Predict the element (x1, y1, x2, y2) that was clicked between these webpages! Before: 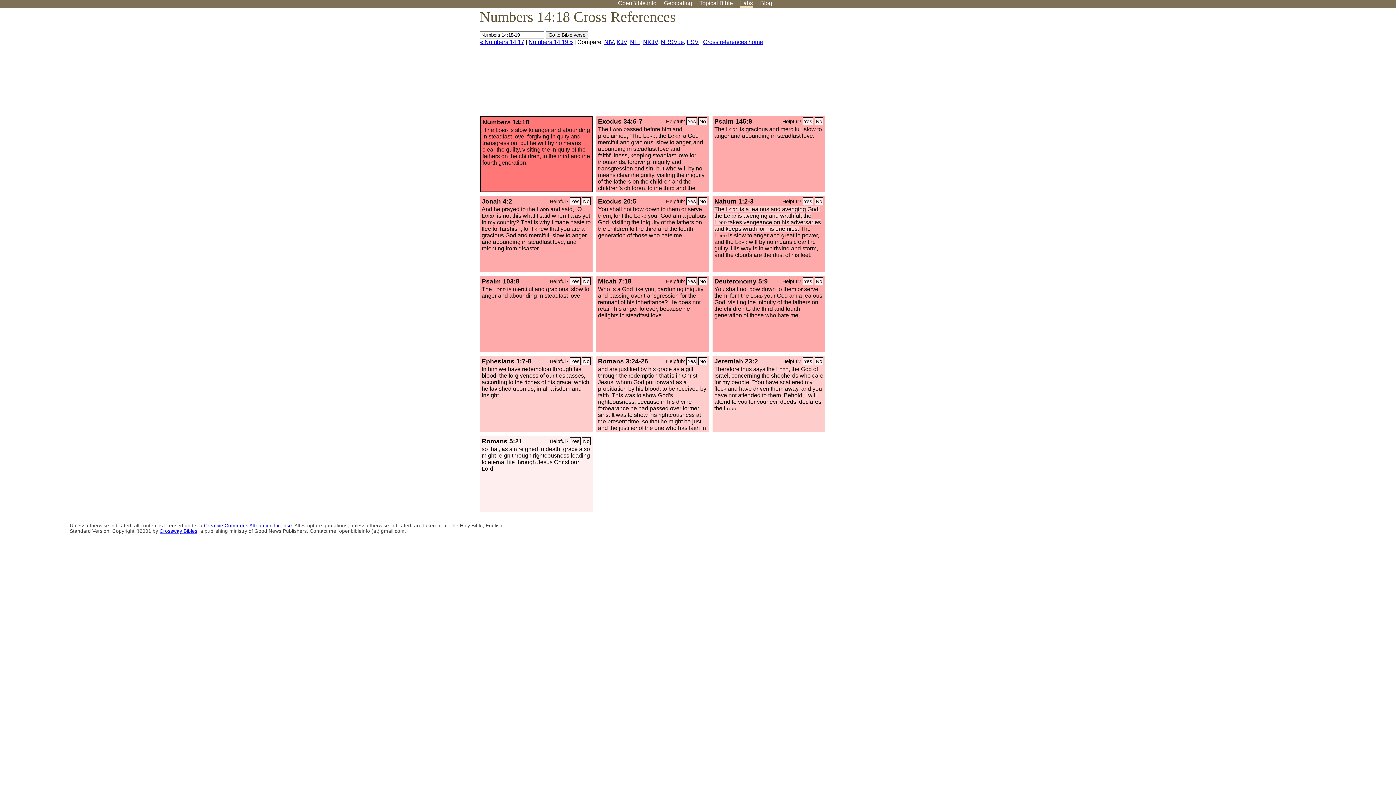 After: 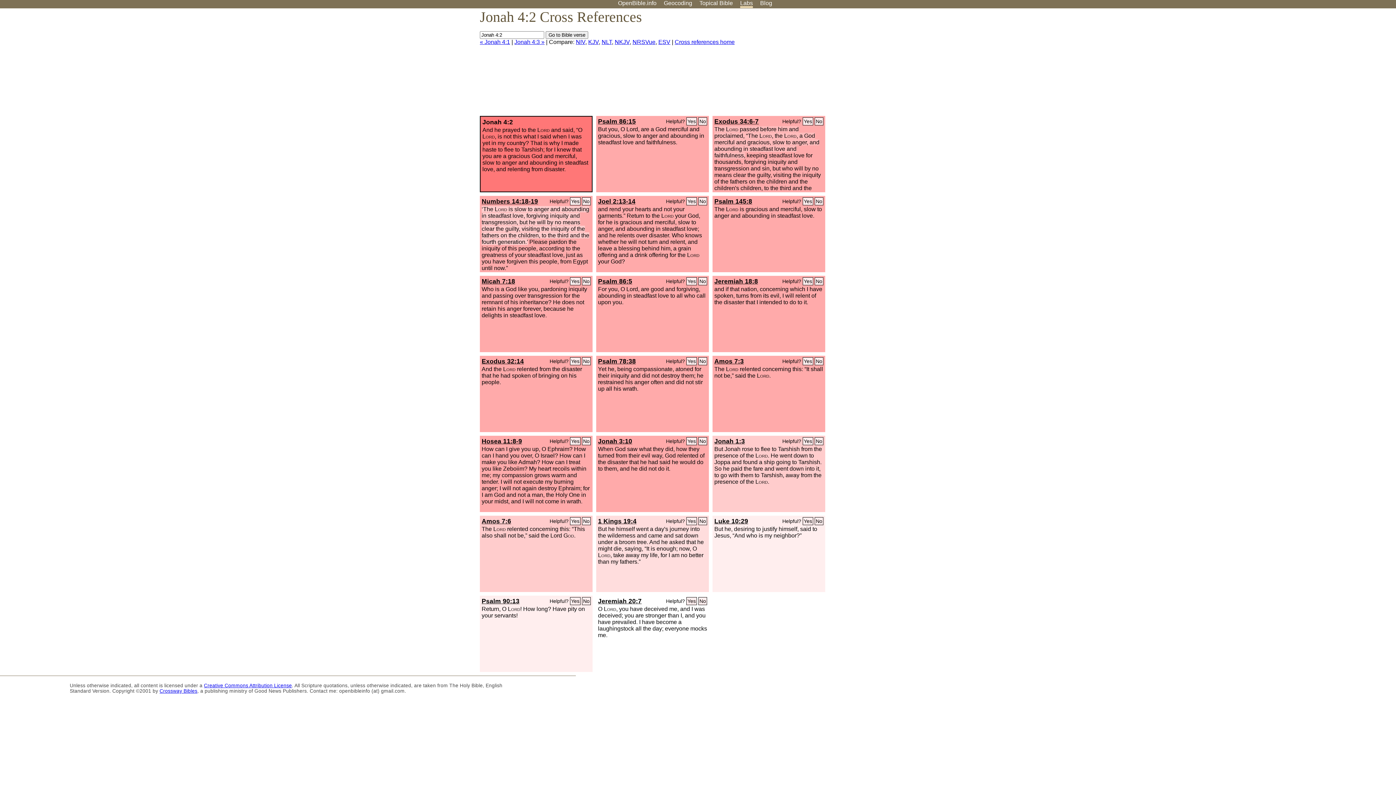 Action: label: Jonah 4:2 bbox: (481, 197, 512, 205)